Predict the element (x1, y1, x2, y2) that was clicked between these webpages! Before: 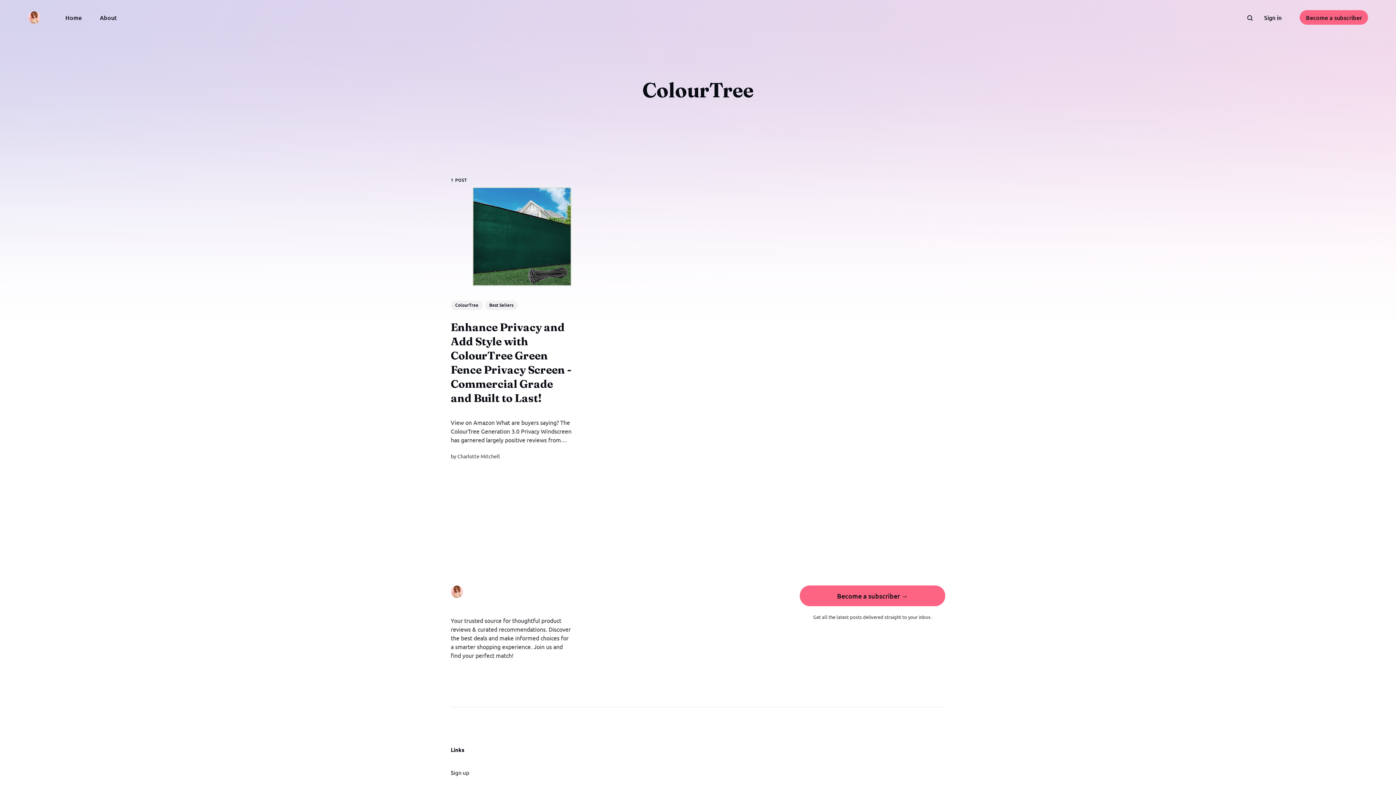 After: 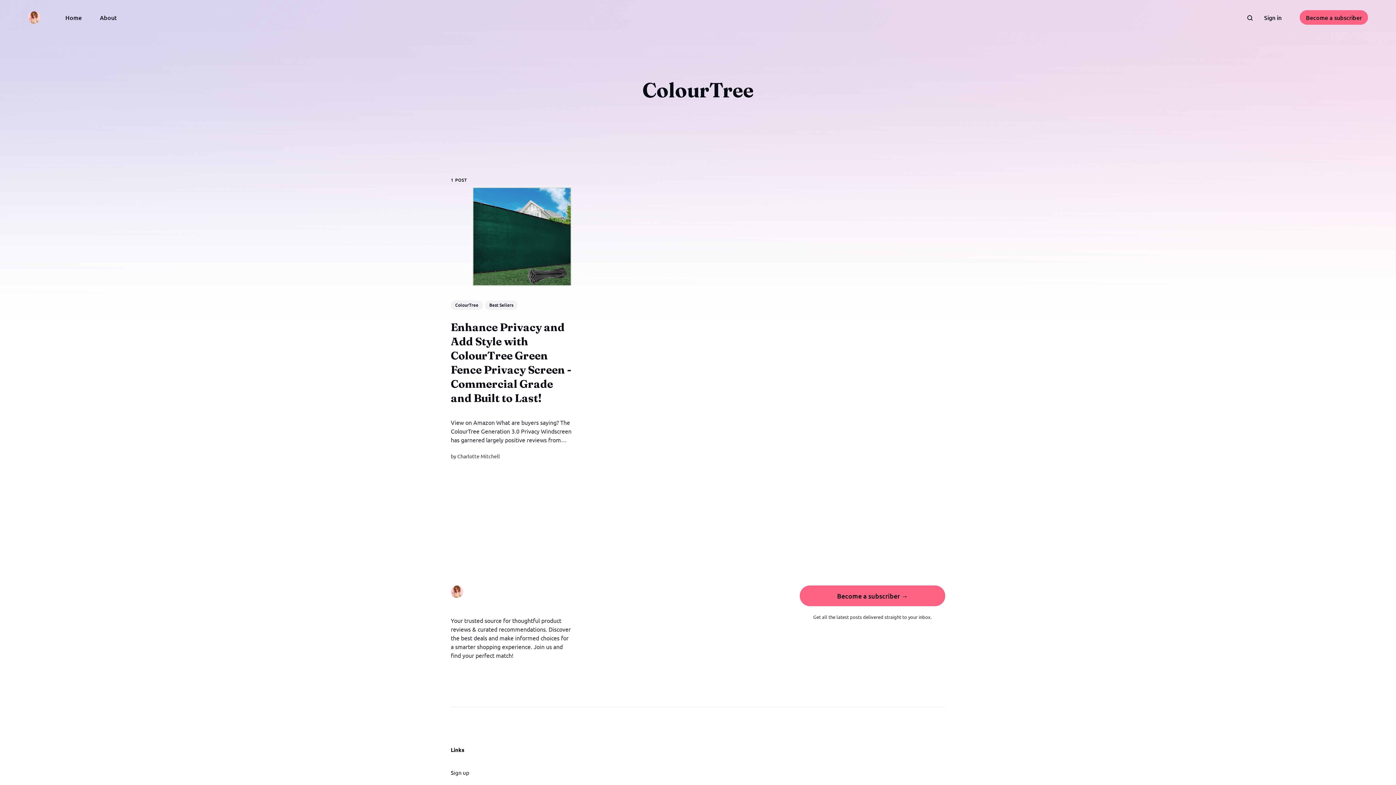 Action: bbox: (450, 300, 482, 310) label: ColourTree